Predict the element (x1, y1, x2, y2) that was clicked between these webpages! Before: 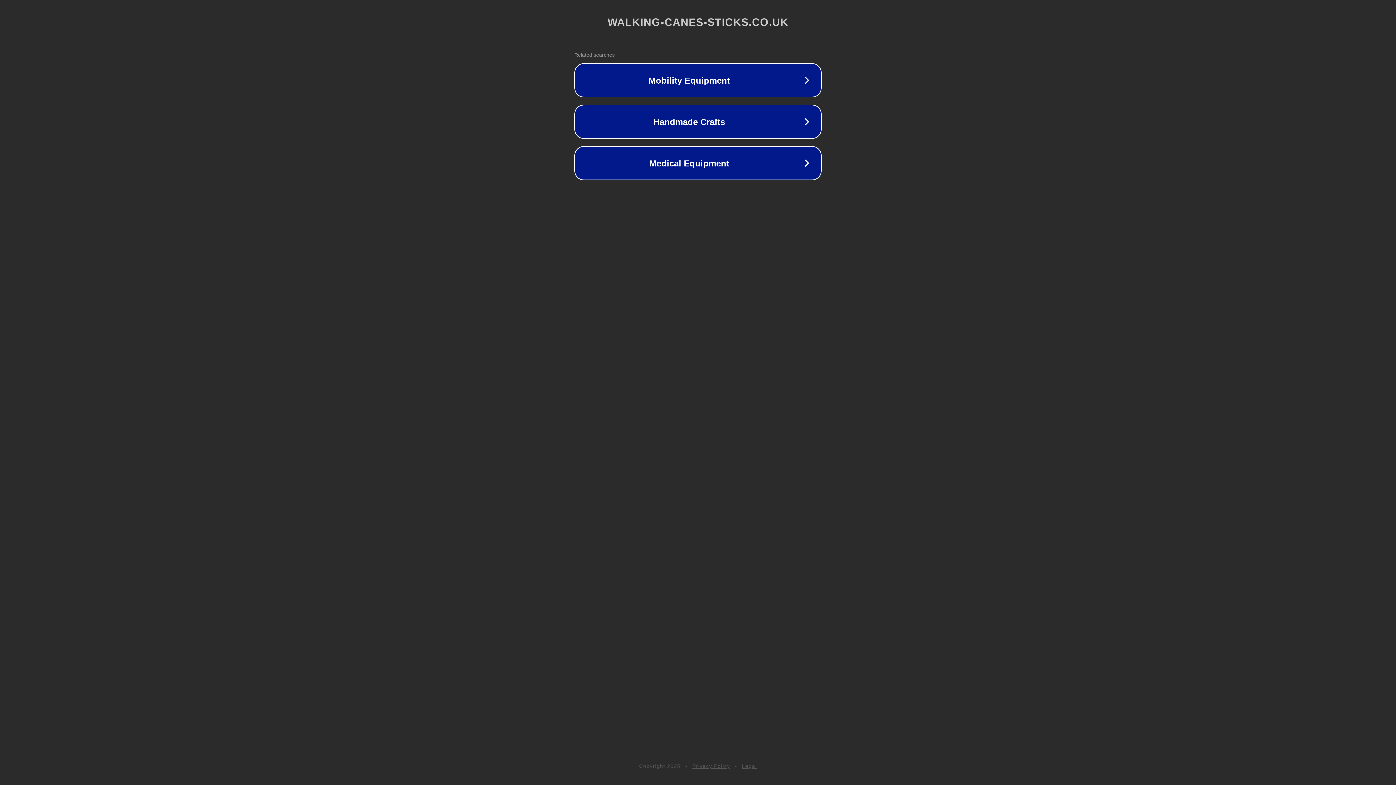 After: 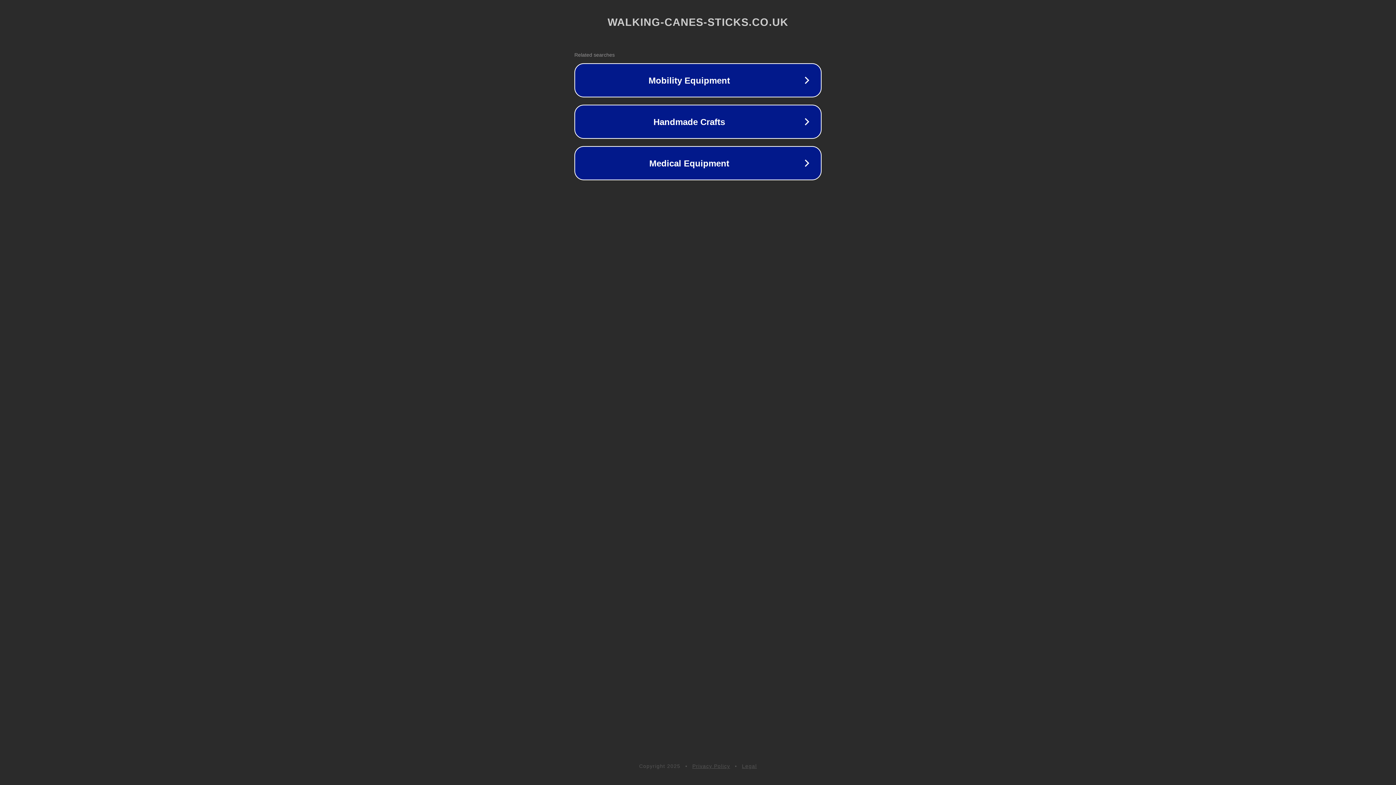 Action: bbox: (692, 763, 730, 769) label: Privacy Policy